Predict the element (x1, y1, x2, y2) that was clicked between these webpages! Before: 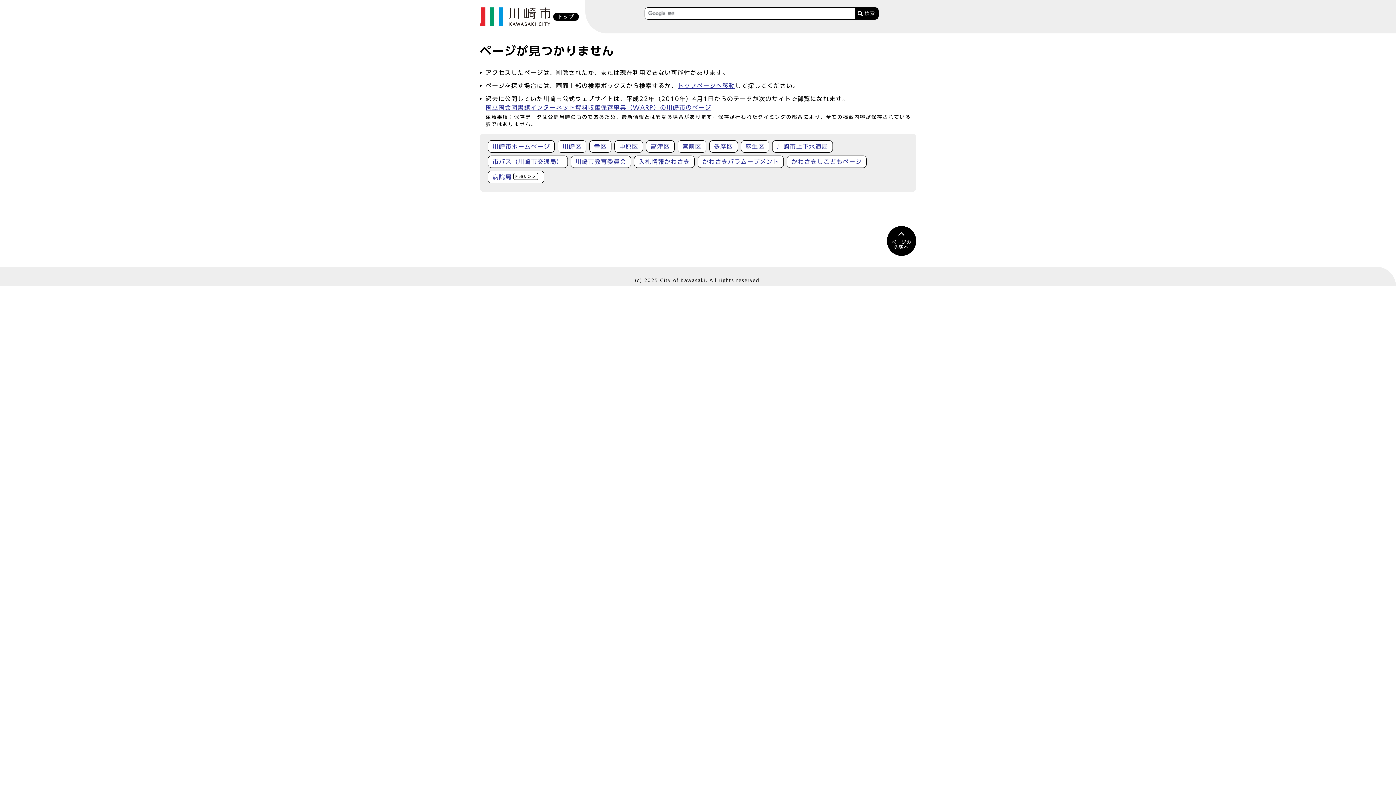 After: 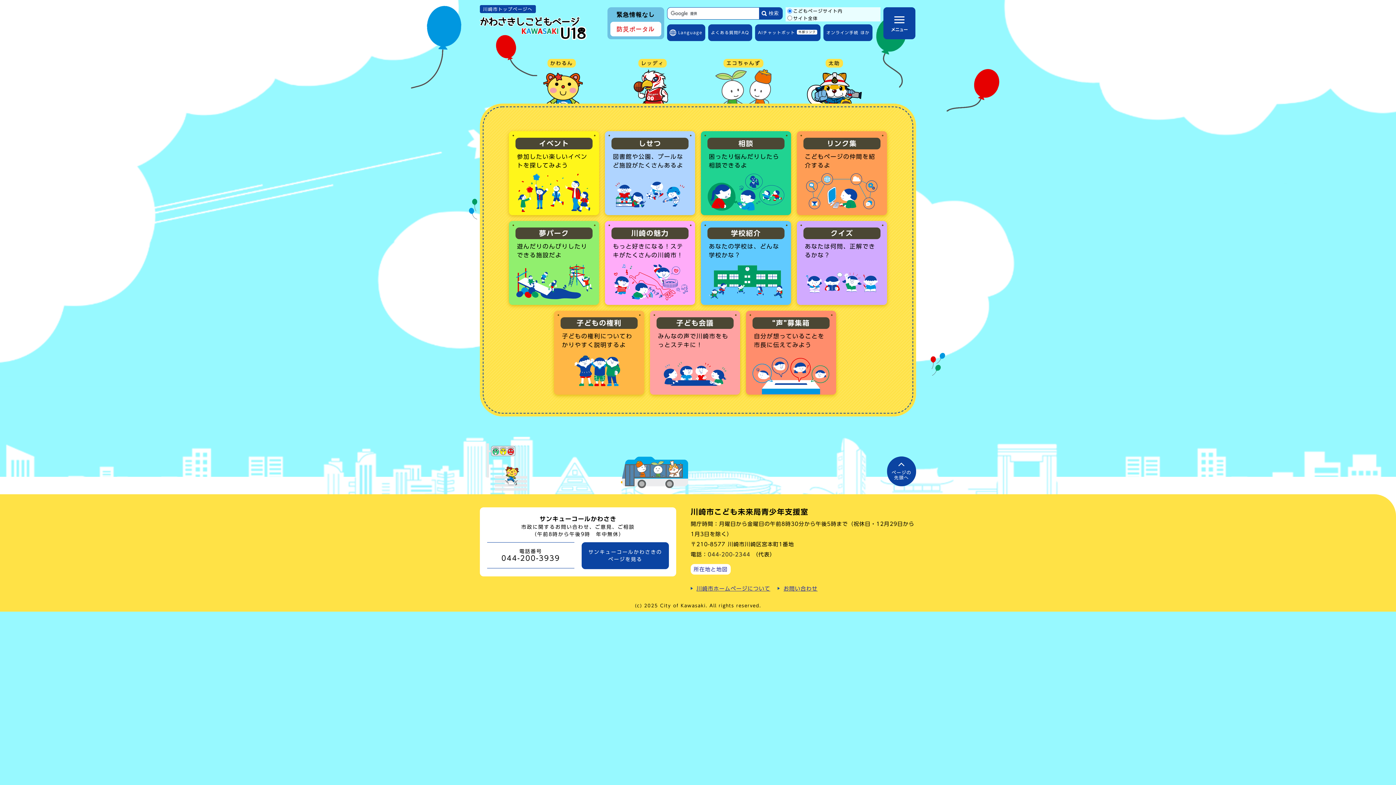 Action: label: かわさきしこどもページ bbox: (787, 155, 866, 168)